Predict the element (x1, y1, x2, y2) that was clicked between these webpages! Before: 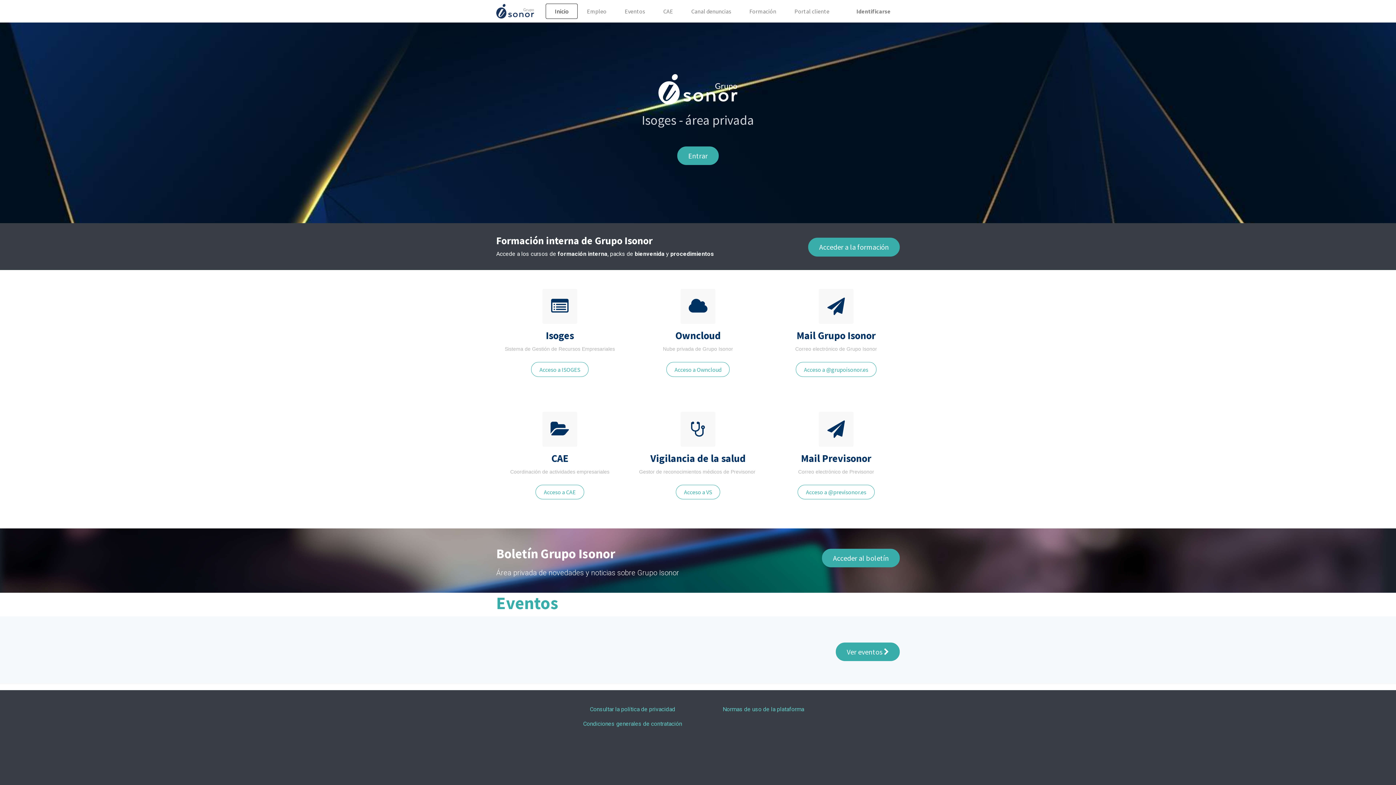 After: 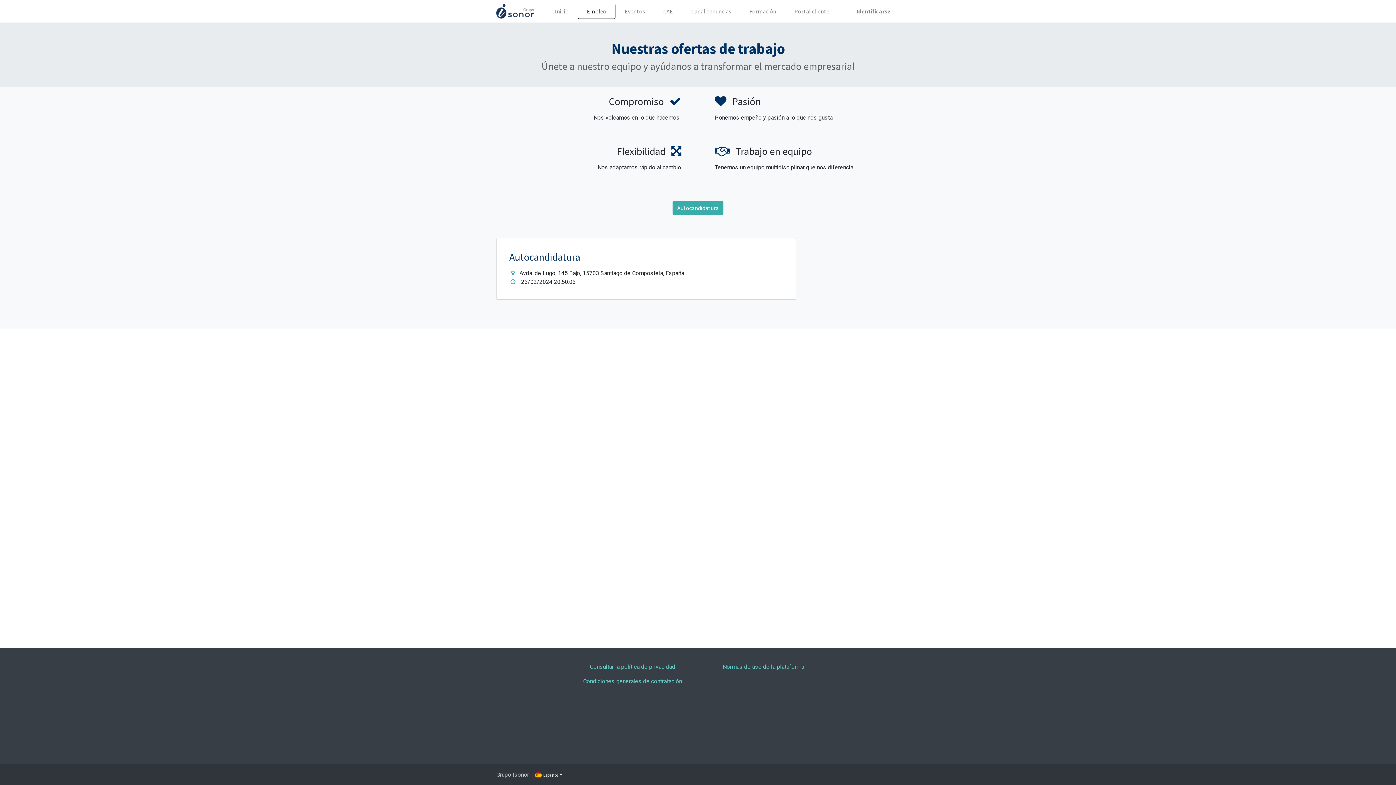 Action: bbox: (577, 3, 615, 18) label: Empleo